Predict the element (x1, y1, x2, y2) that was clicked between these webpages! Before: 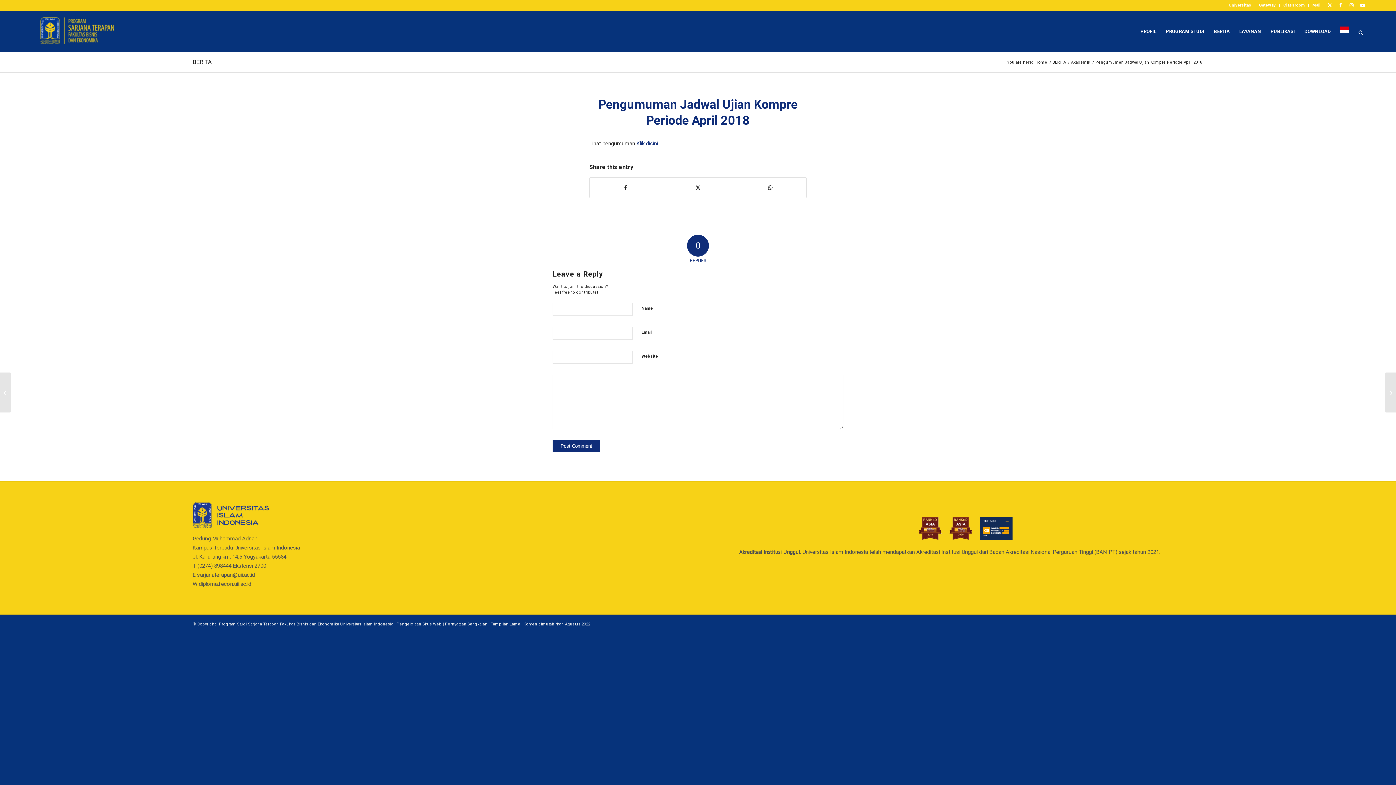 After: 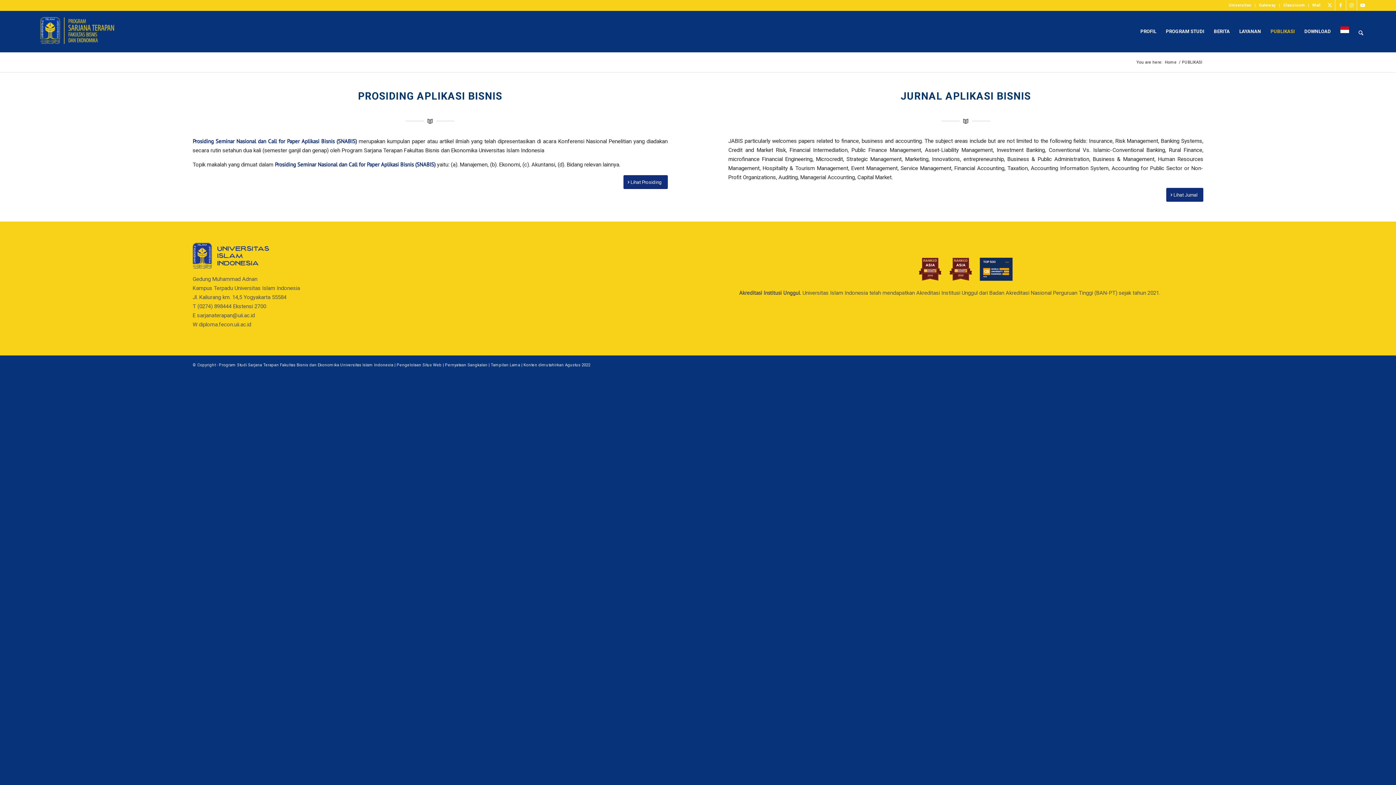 Action: bbox: (1266, 10, 1299, 52) label: PUBLIKASI